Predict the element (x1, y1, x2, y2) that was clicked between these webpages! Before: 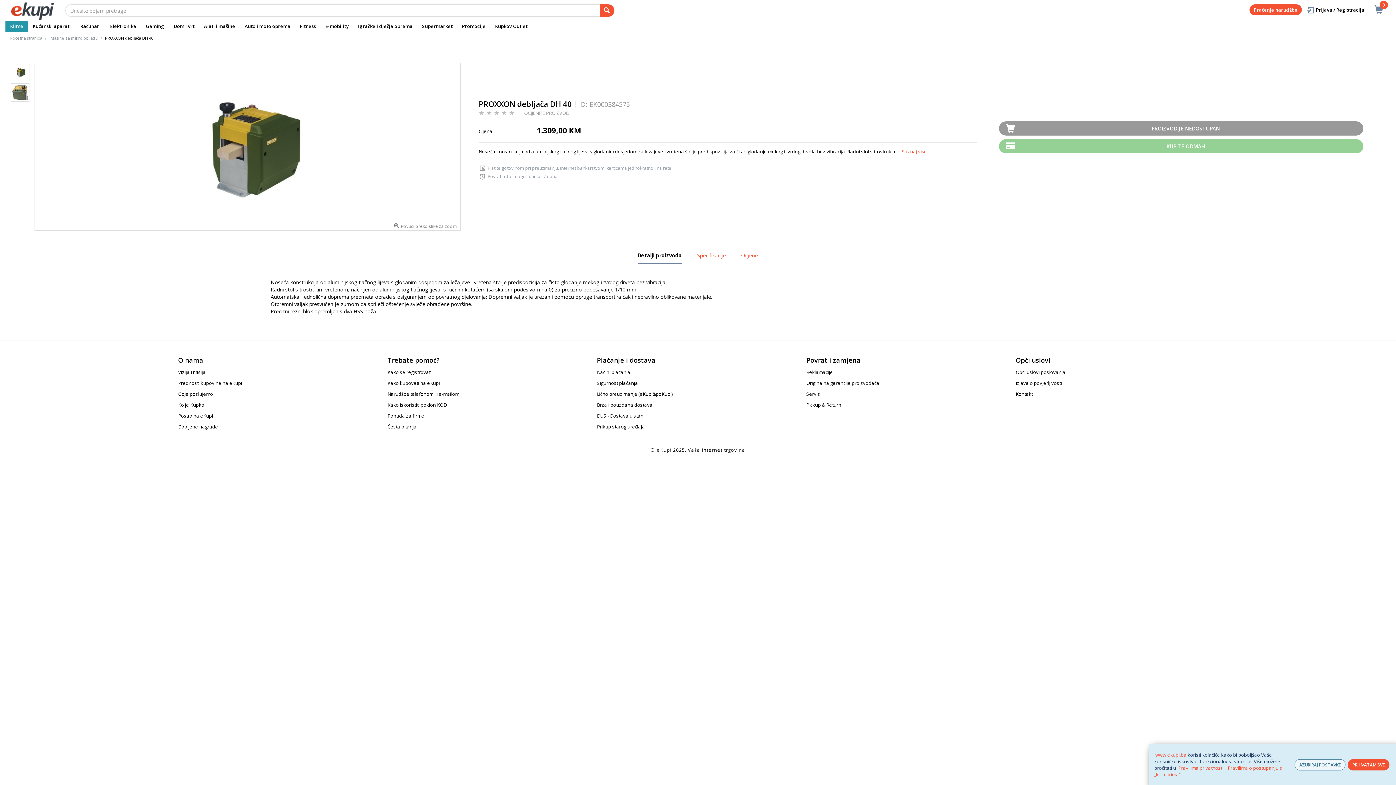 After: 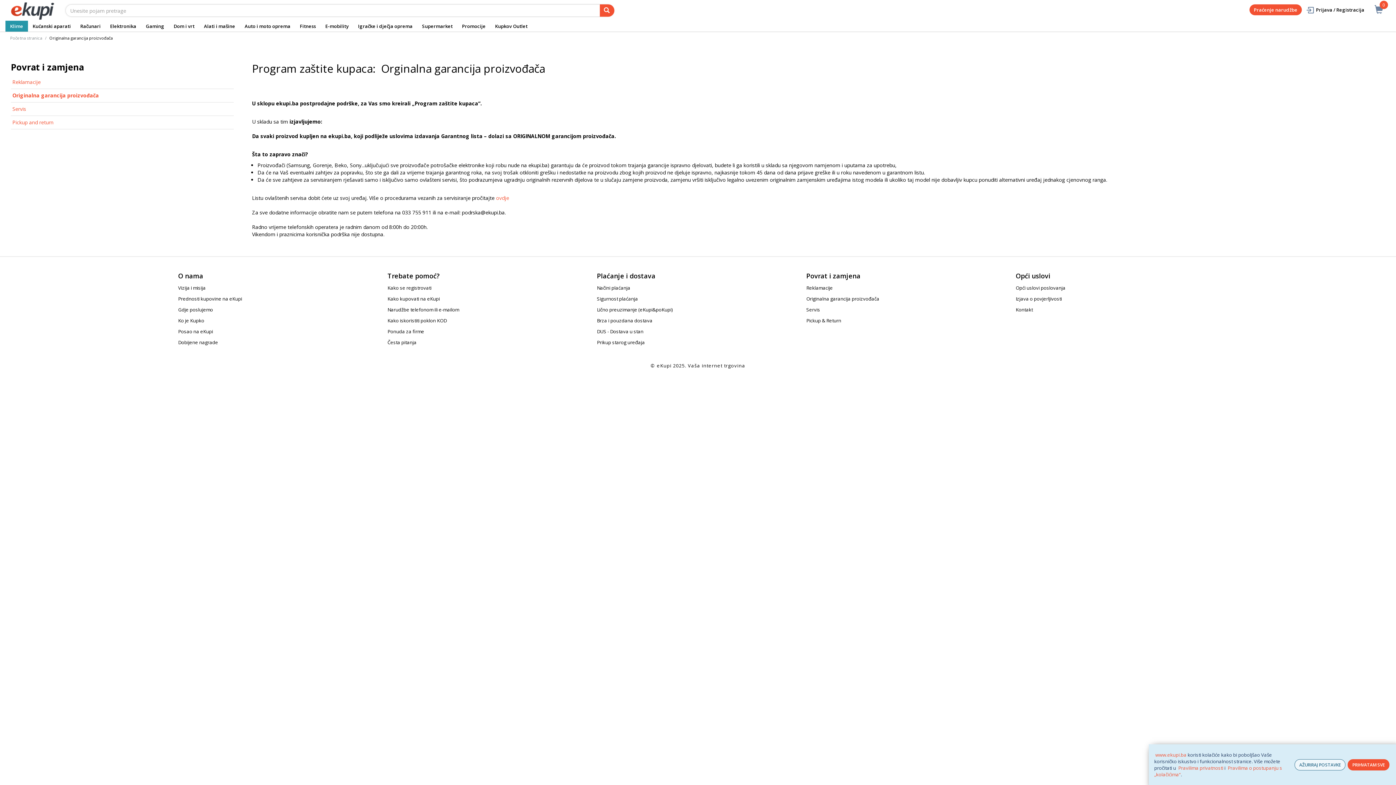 Action: bbox: (806, 380, 879, 386) label: Originalna garancija proizvođača